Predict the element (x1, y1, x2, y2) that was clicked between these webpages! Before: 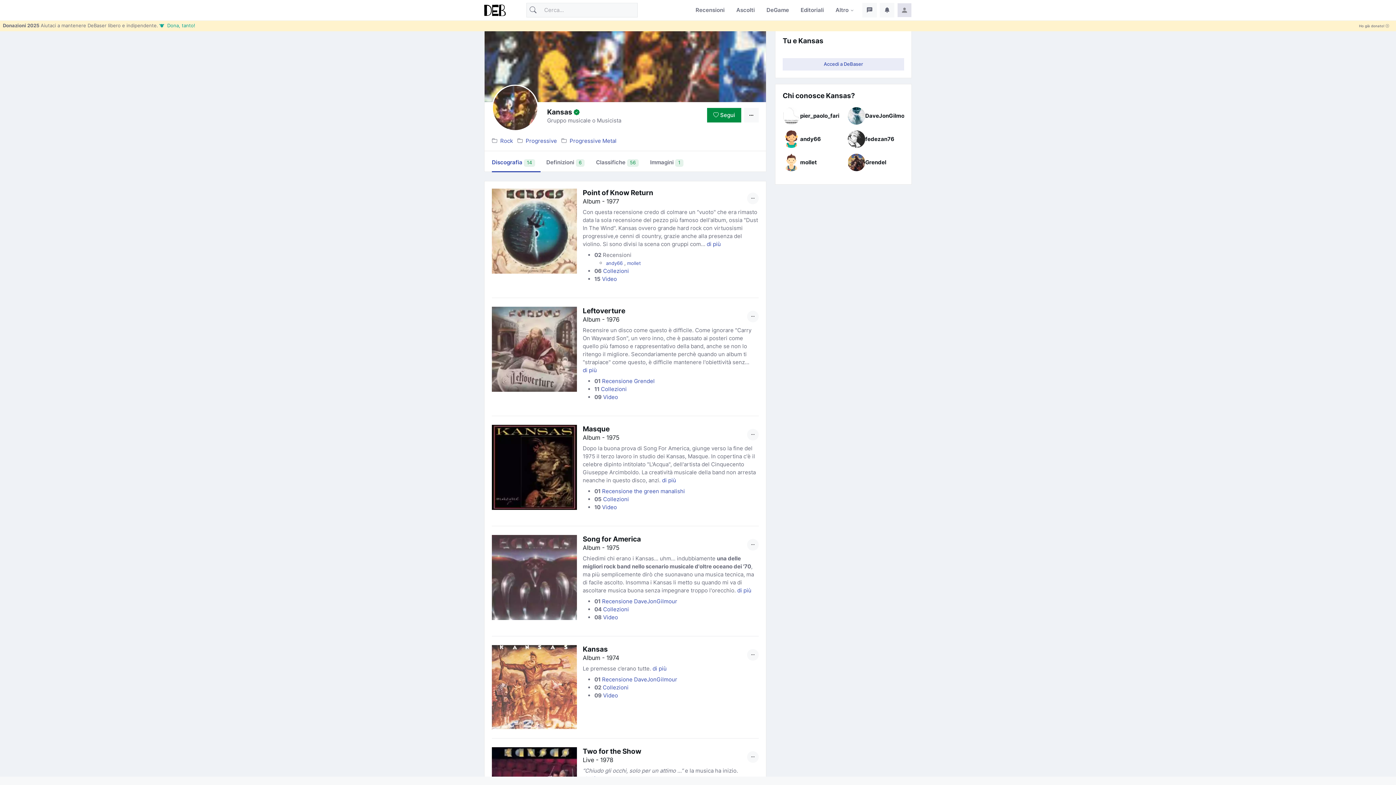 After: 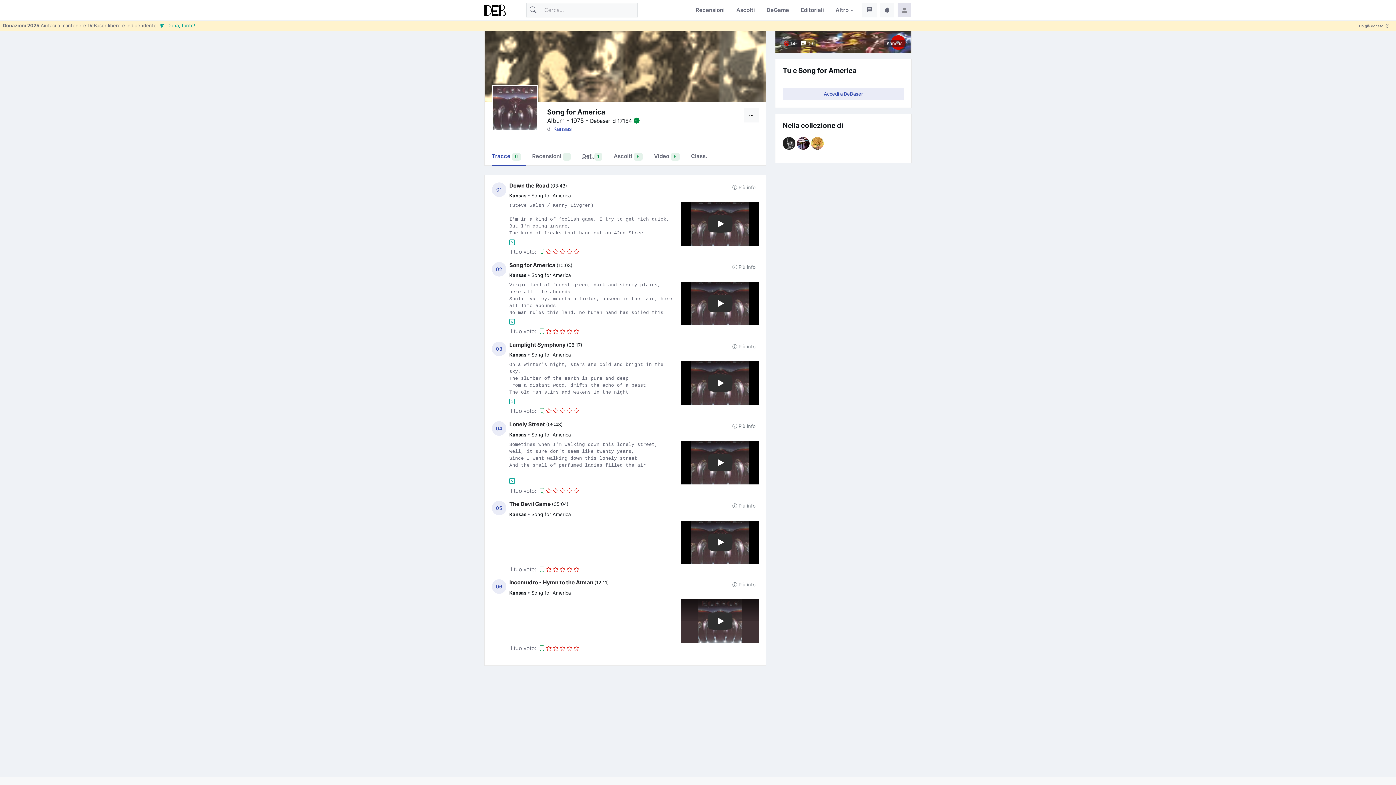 Action: bbox: (492, 573, 577, 580)